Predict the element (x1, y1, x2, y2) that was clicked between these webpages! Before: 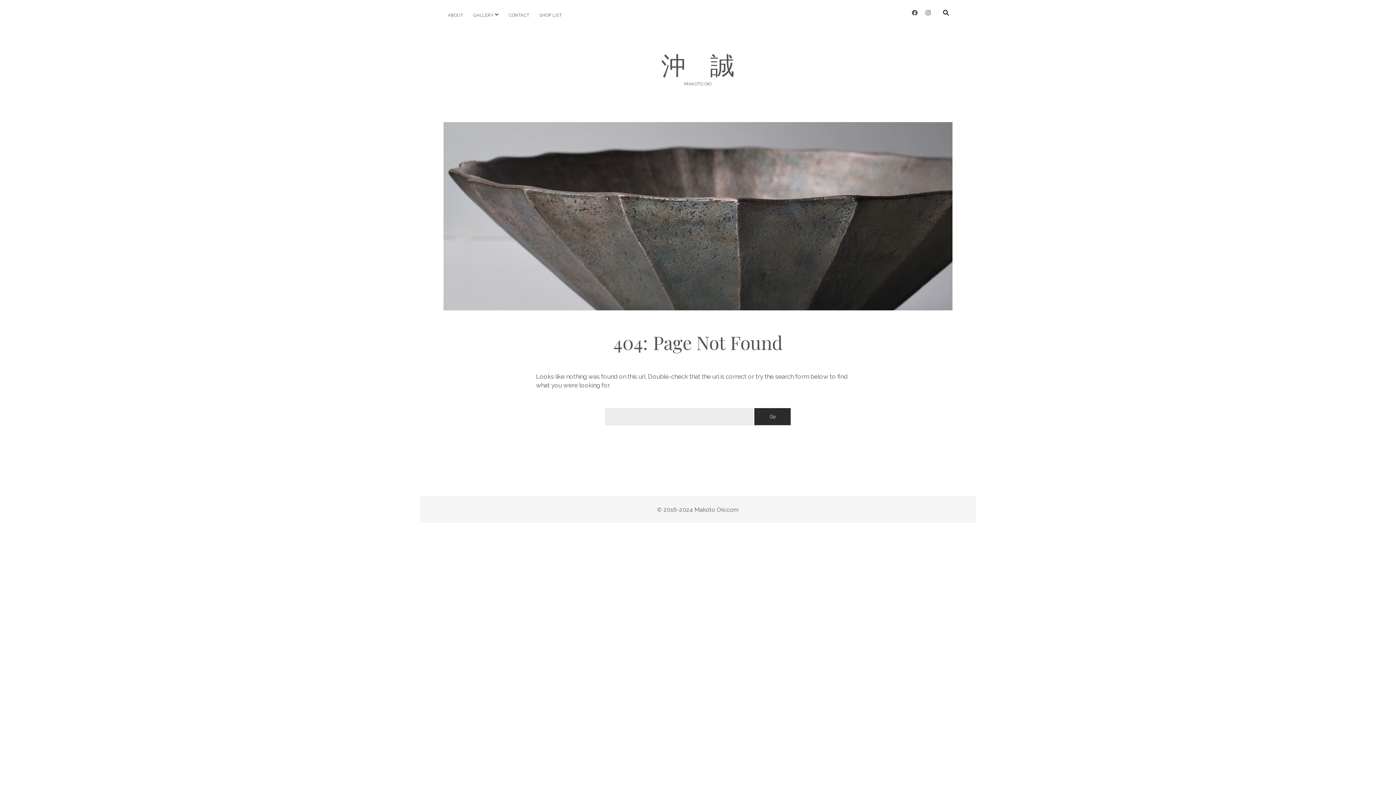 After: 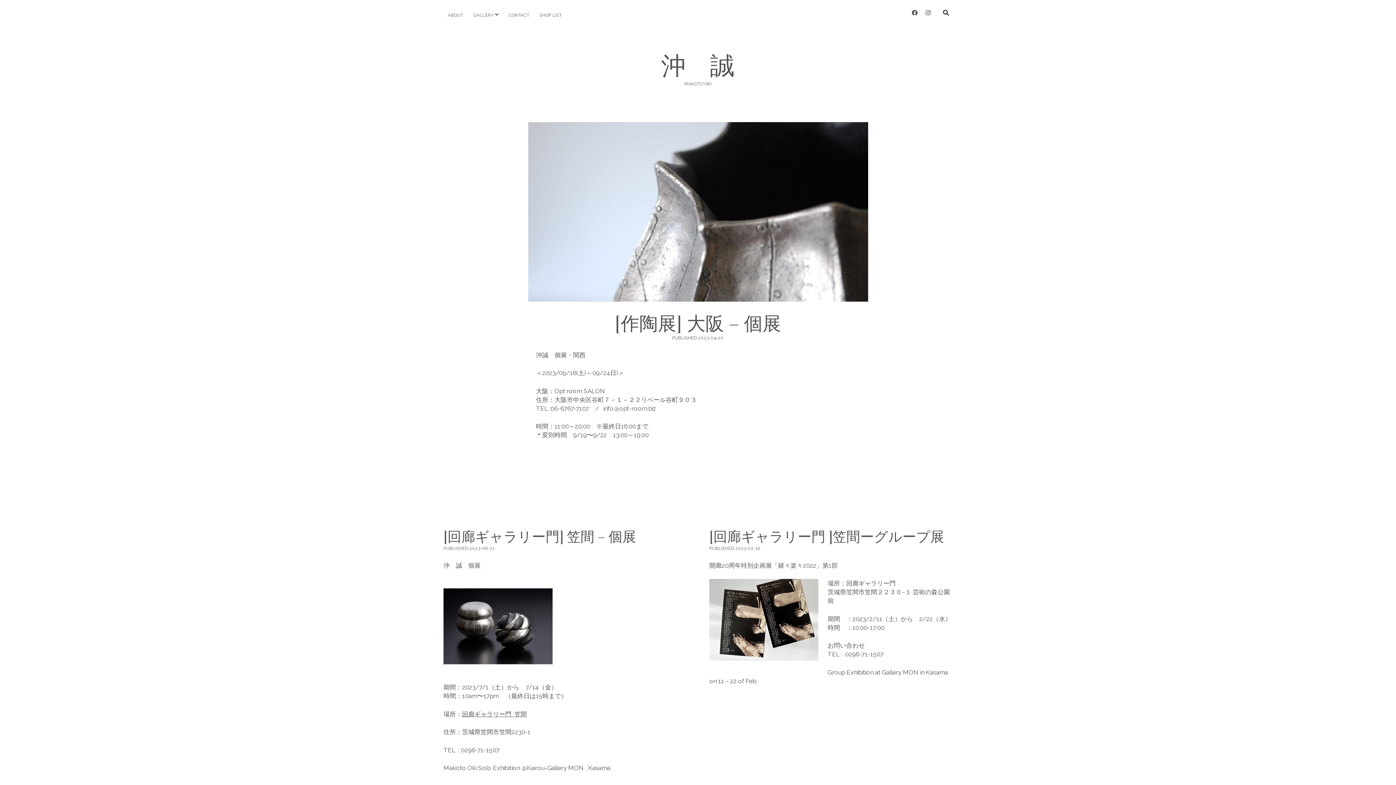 Action: bbox: (443, 305, 952, 311)